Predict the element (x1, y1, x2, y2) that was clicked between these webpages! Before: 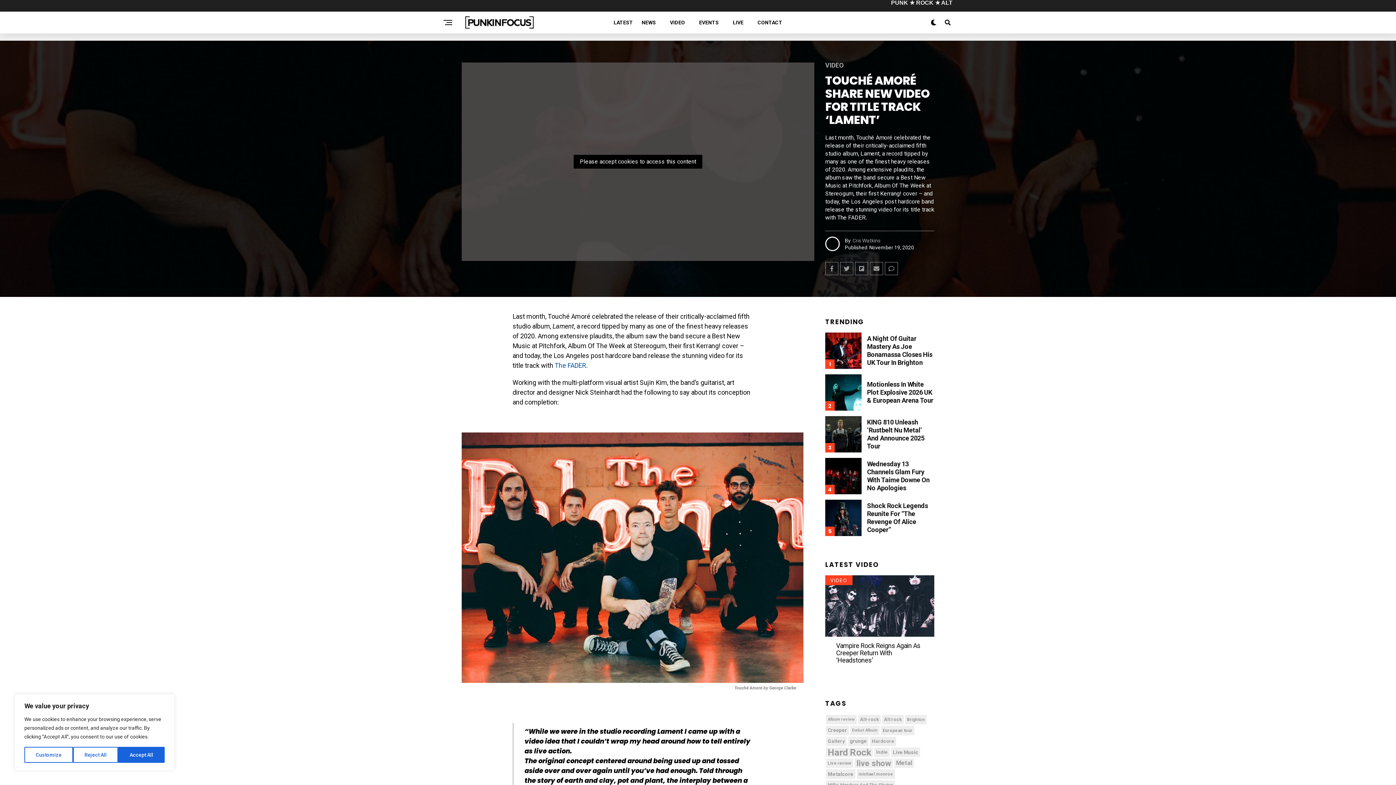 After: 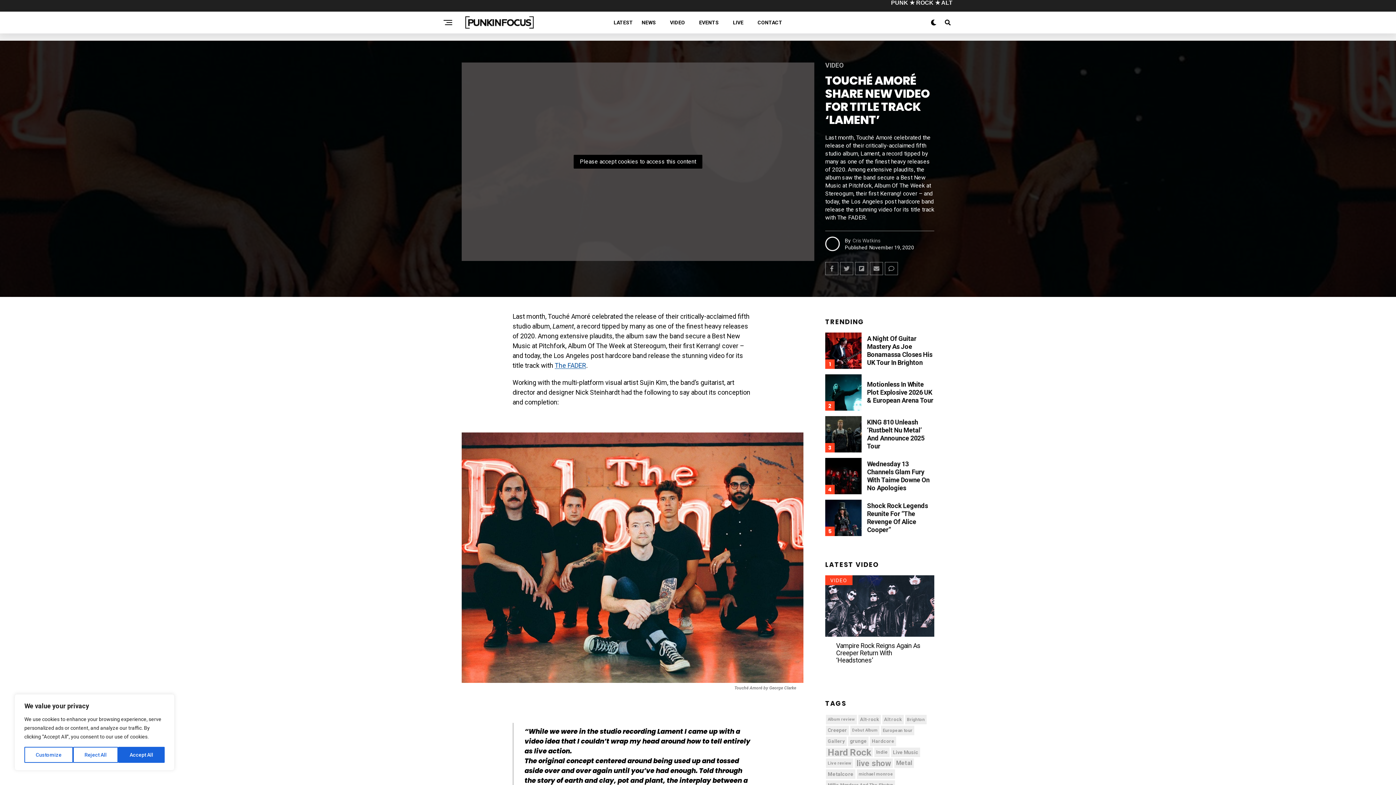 Action: bbox: (554, 361, 586, 369) label: The FADER